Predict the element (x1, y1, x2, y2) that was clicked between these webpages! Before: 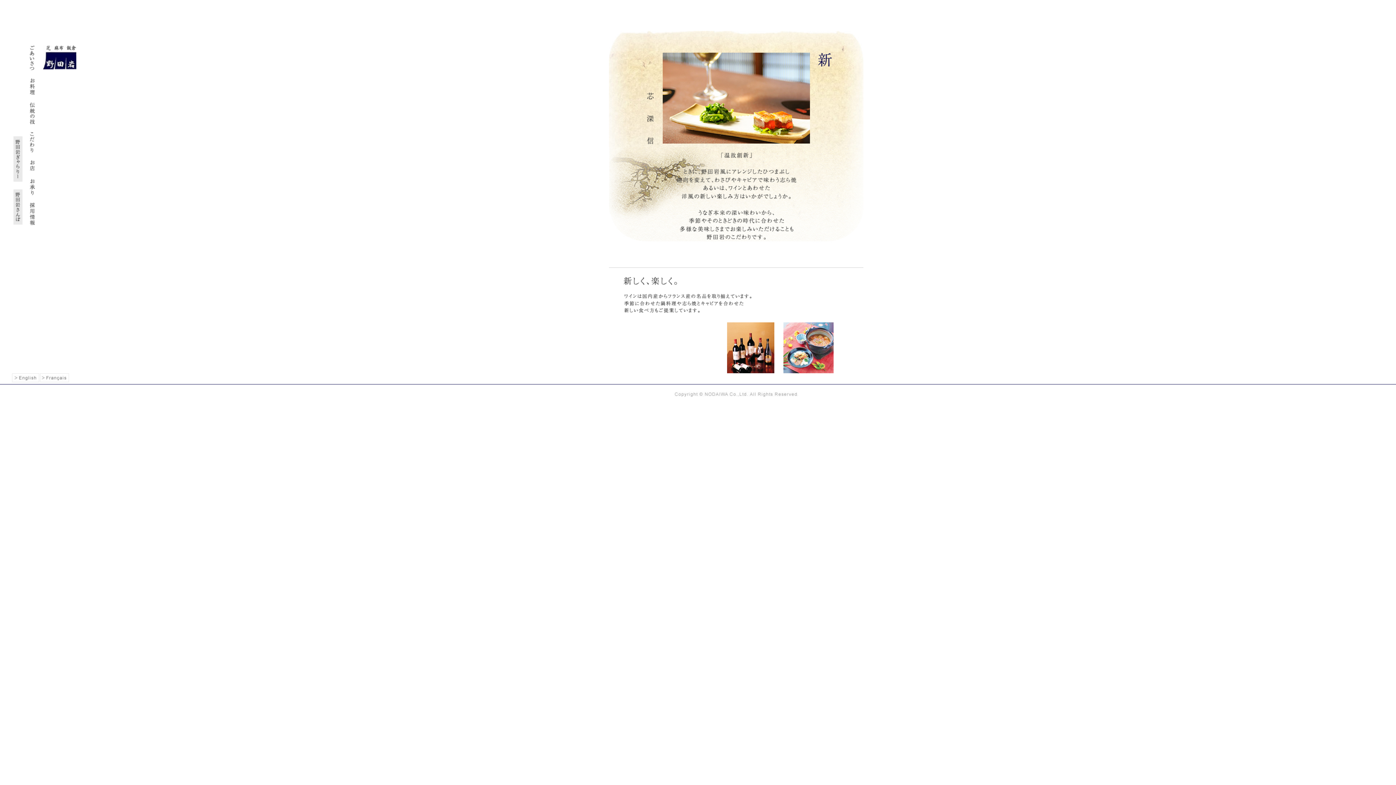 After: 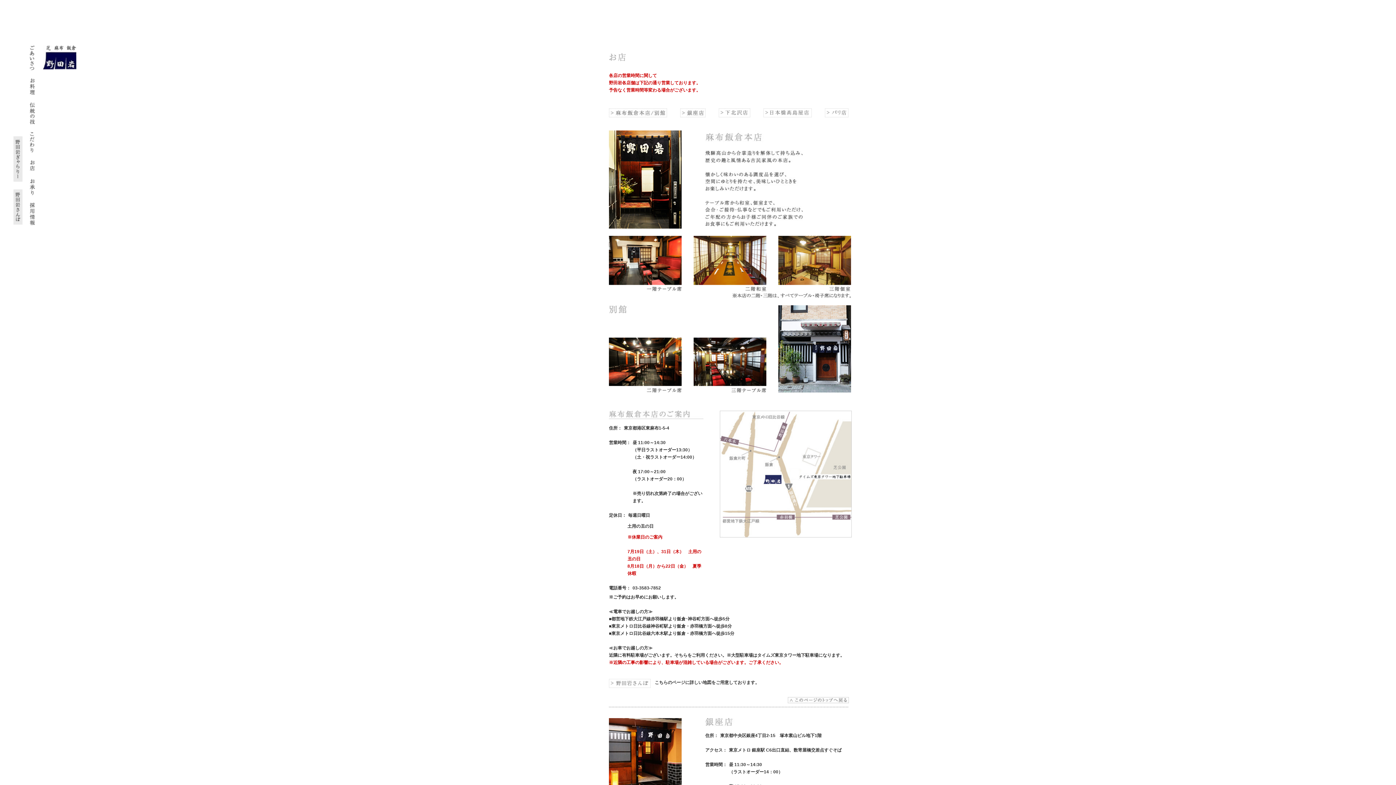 Action: bbox: (29, 167, 34, 172)